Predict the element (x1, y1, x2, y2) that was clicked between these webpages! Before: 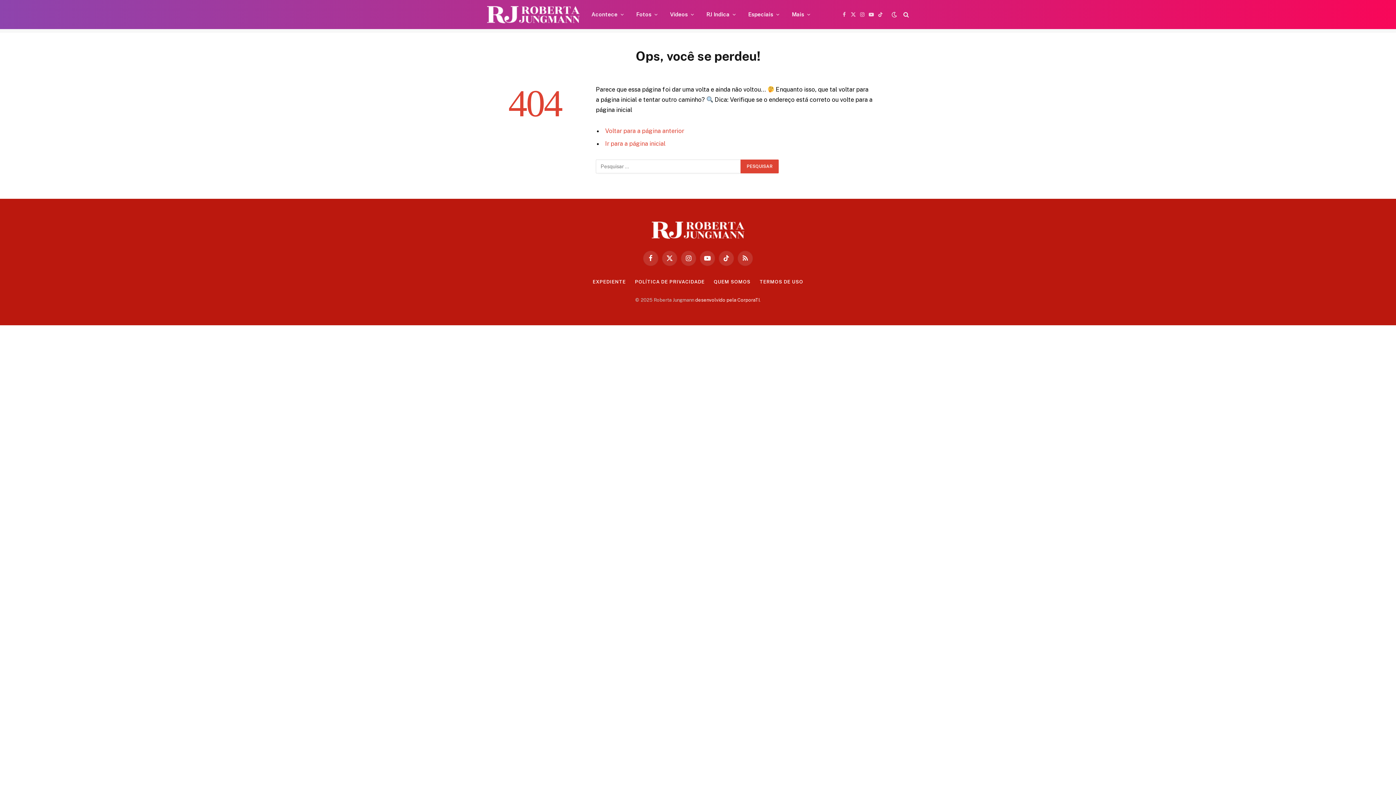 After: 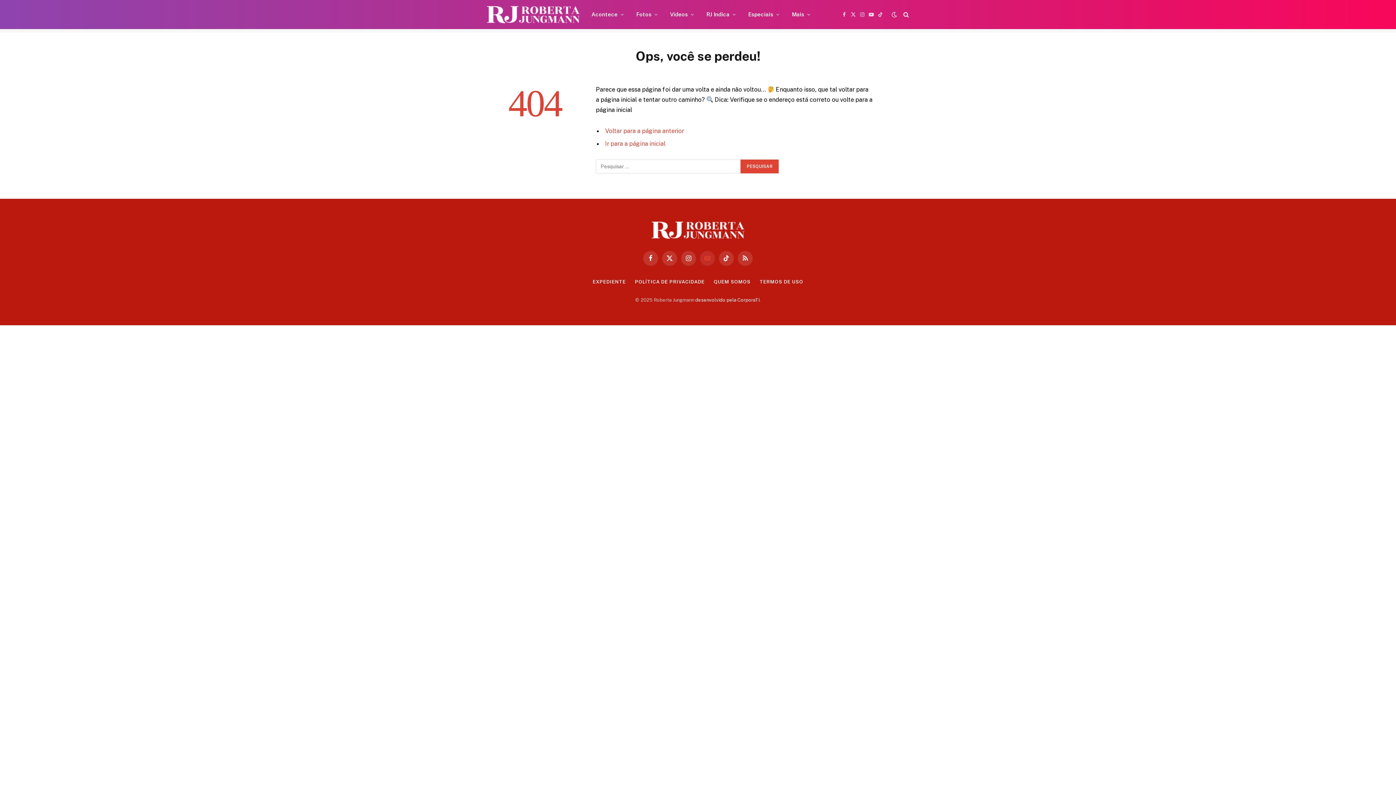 Action: label: YouTube bbox: (700, 251, 715, 266)